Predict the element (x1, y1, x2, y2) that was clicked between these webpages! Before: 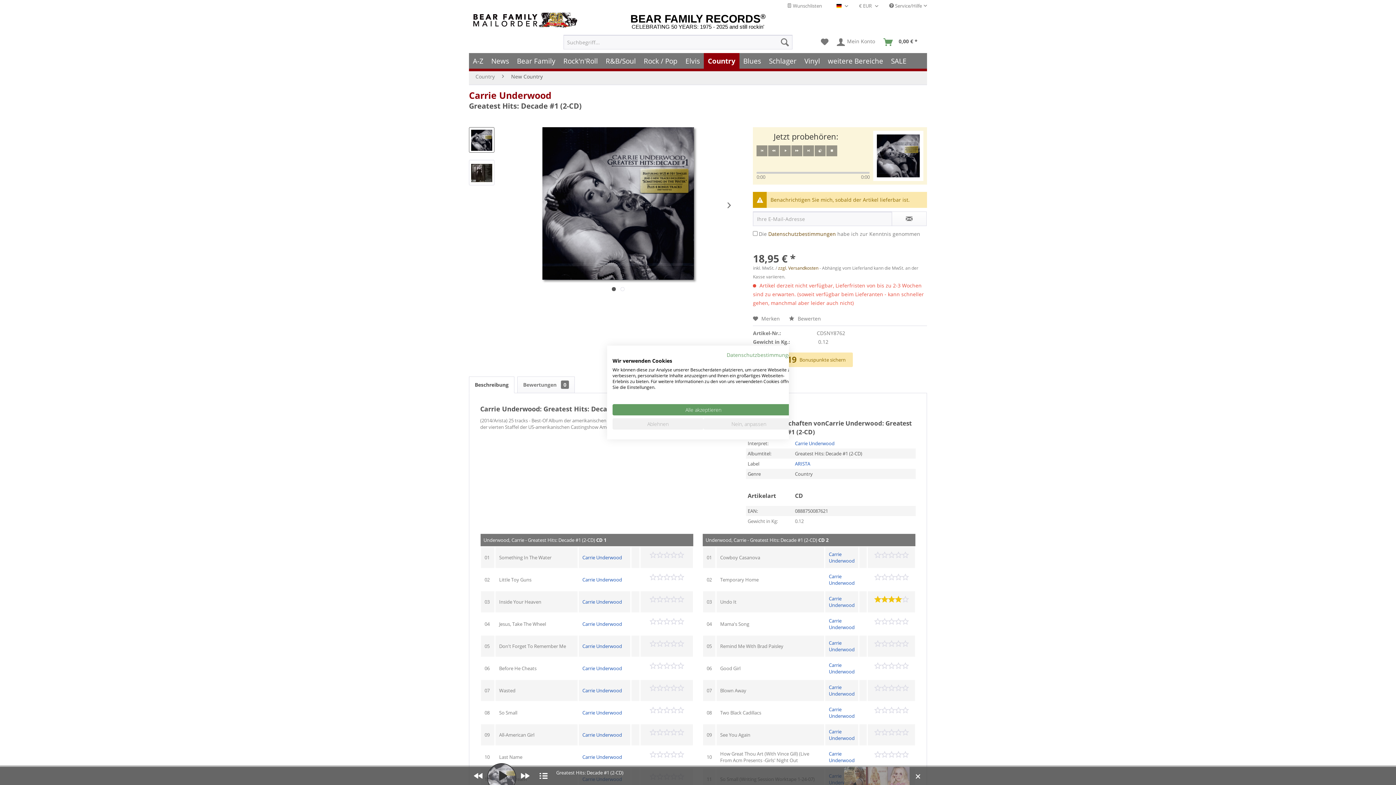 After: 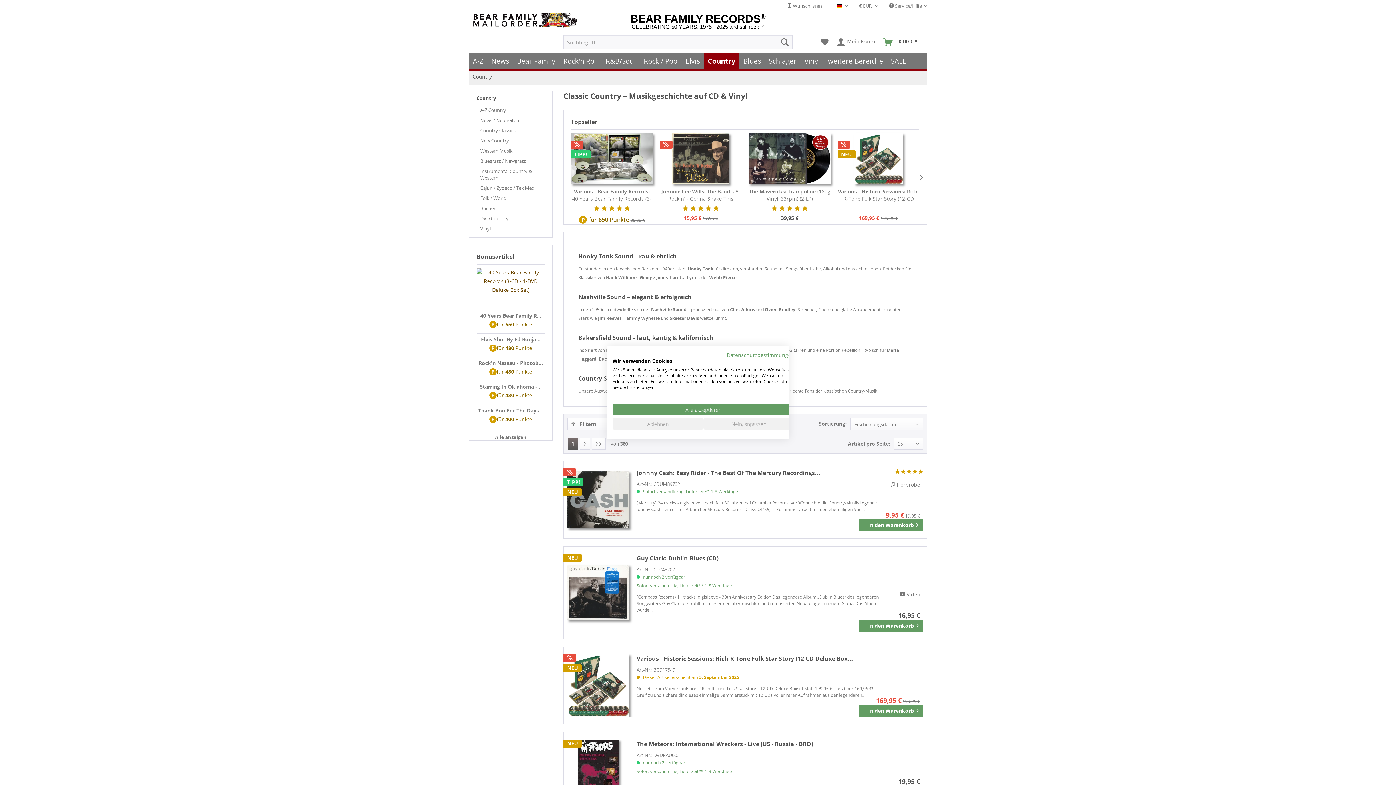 Action: label: Country bbox: (472, 68, 498, 84)